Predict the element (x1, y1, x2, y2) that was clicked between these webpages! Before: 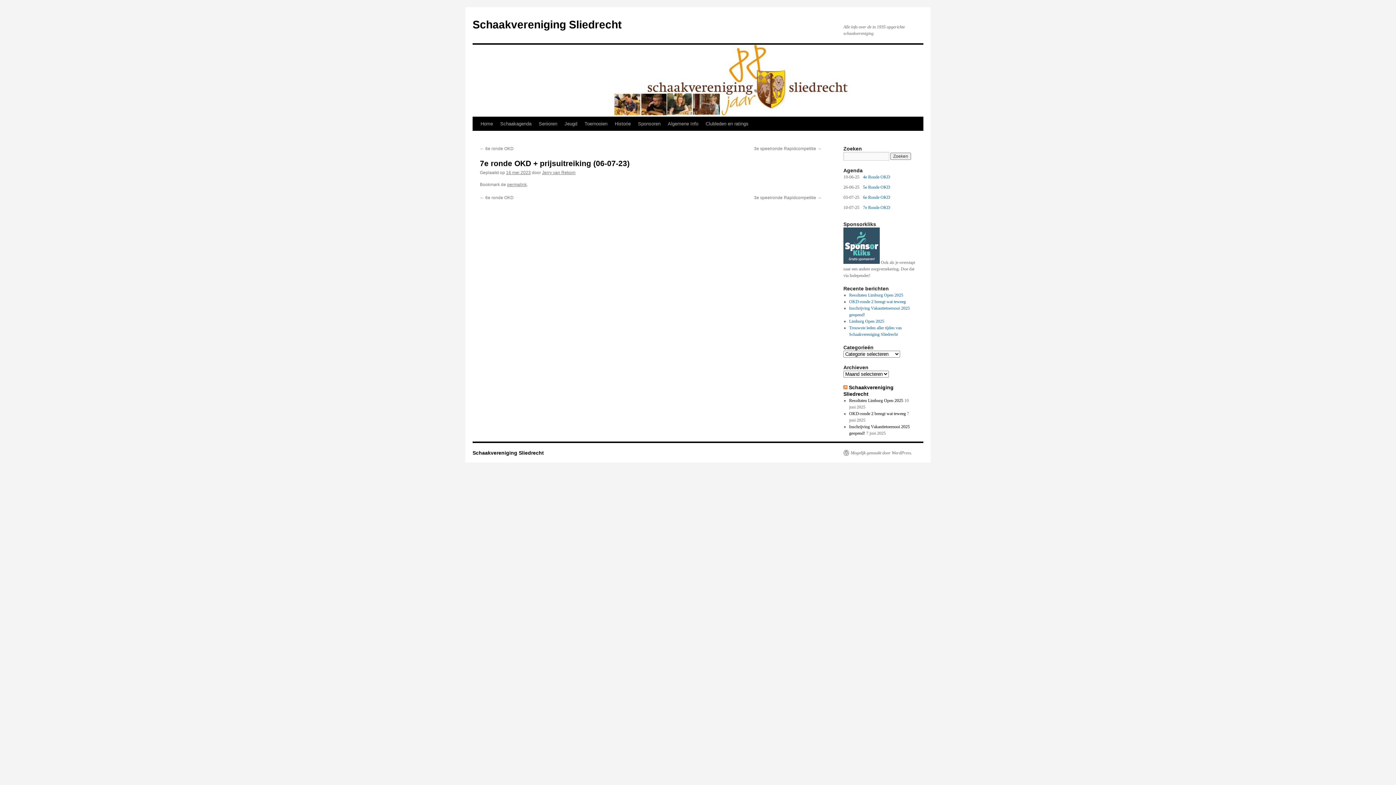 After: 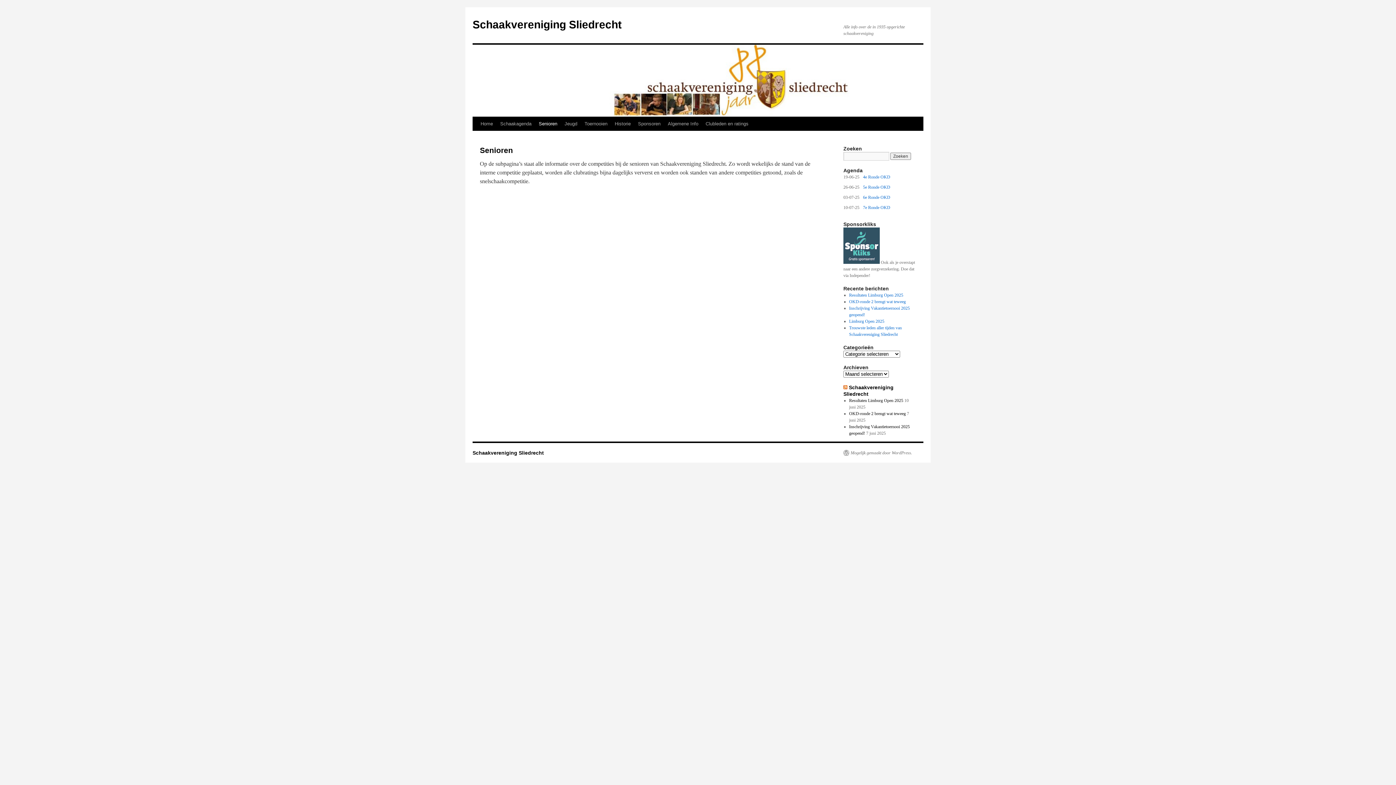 Action: label: Senioren bbox: (535, 117, 561, 130)